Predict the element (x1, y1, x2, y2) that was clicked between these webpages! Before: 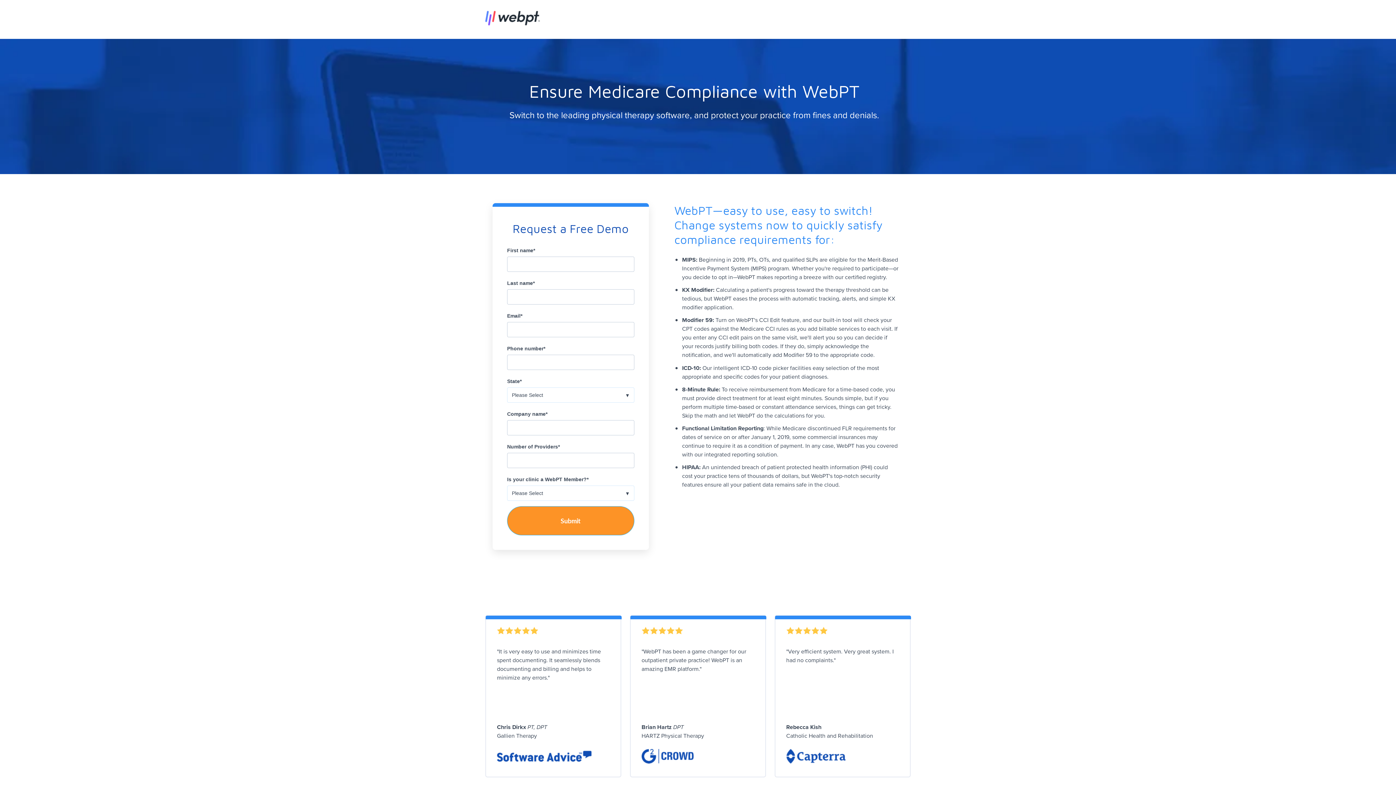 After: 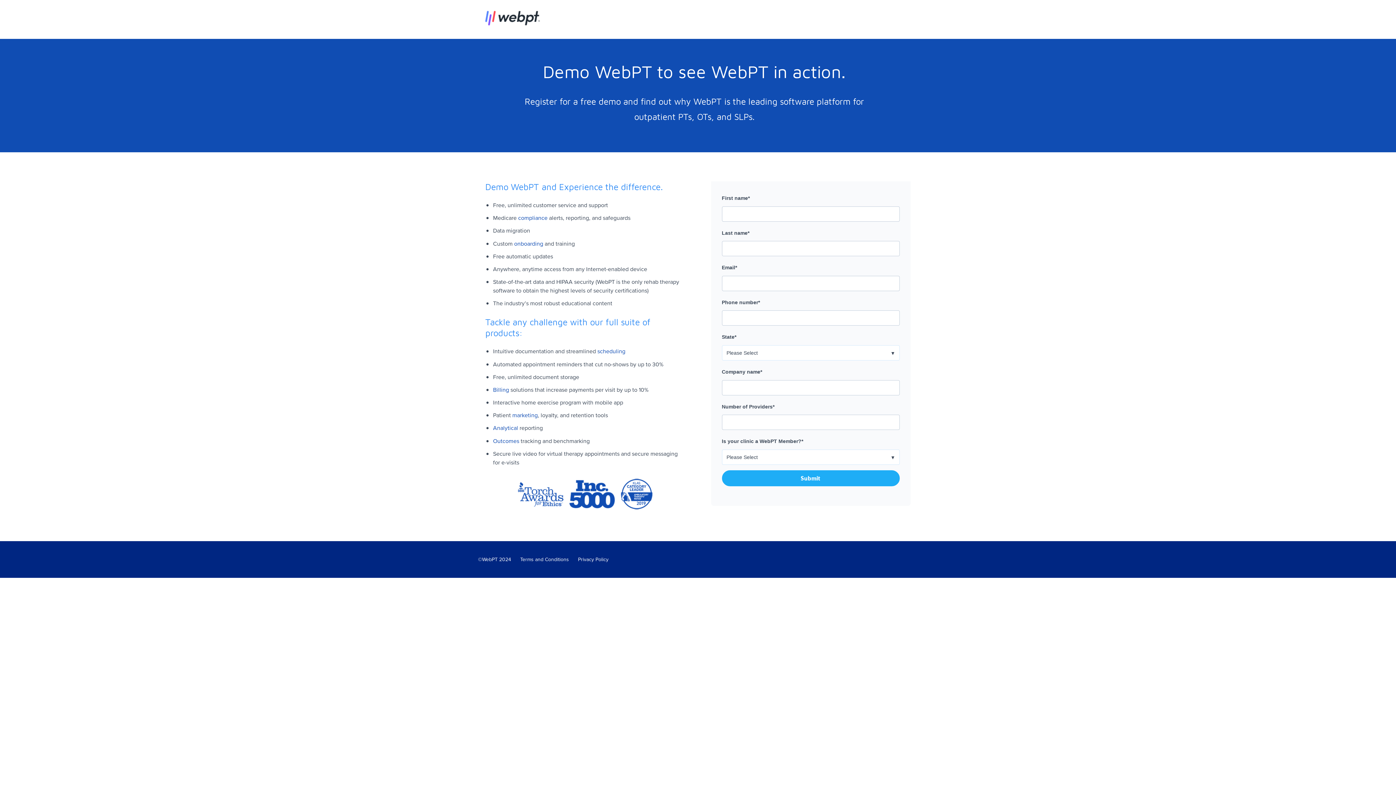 Action: bbox: (485, 19, 540, 27)